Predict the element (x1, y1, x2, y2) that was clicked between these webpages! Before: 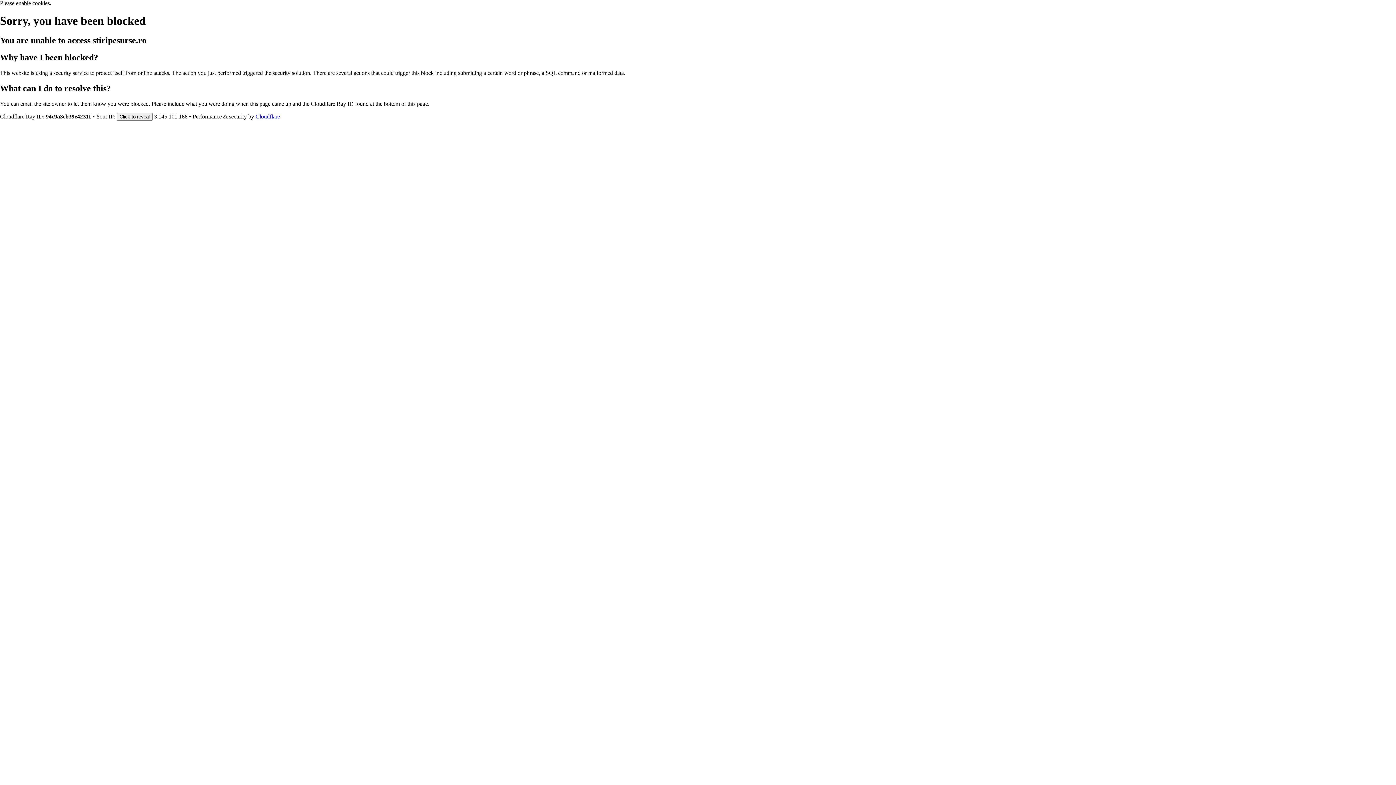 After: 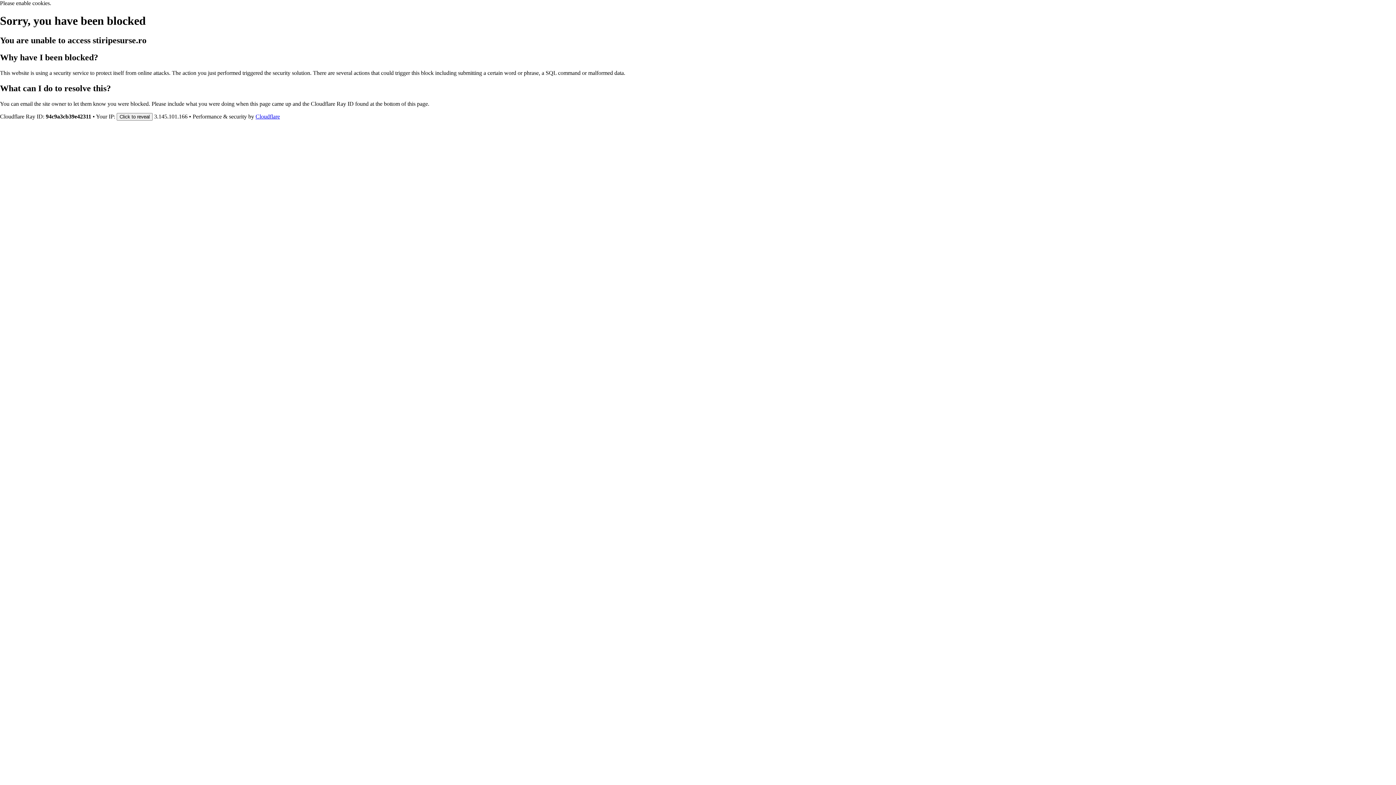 Action: label: Cloudflare bbox: (255, 113, 280, 119)